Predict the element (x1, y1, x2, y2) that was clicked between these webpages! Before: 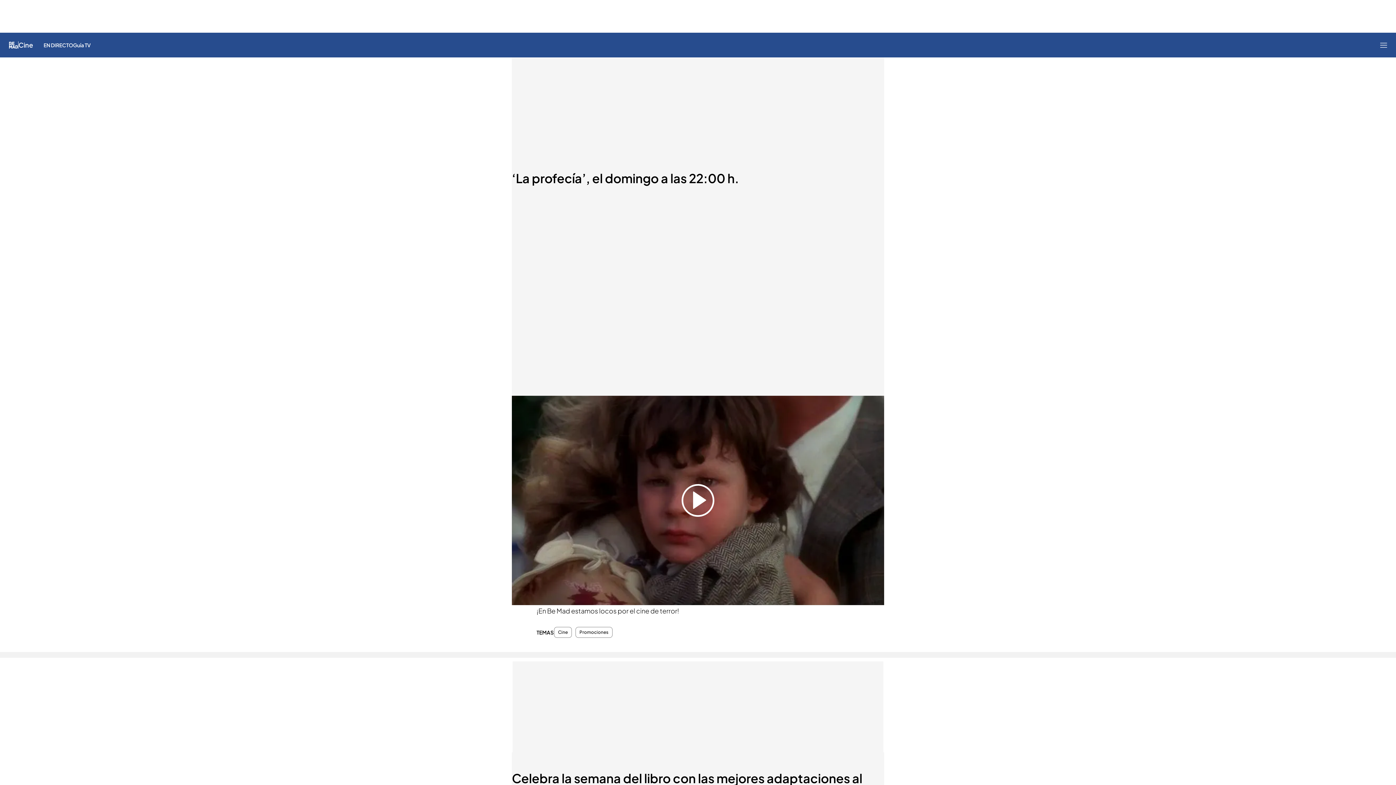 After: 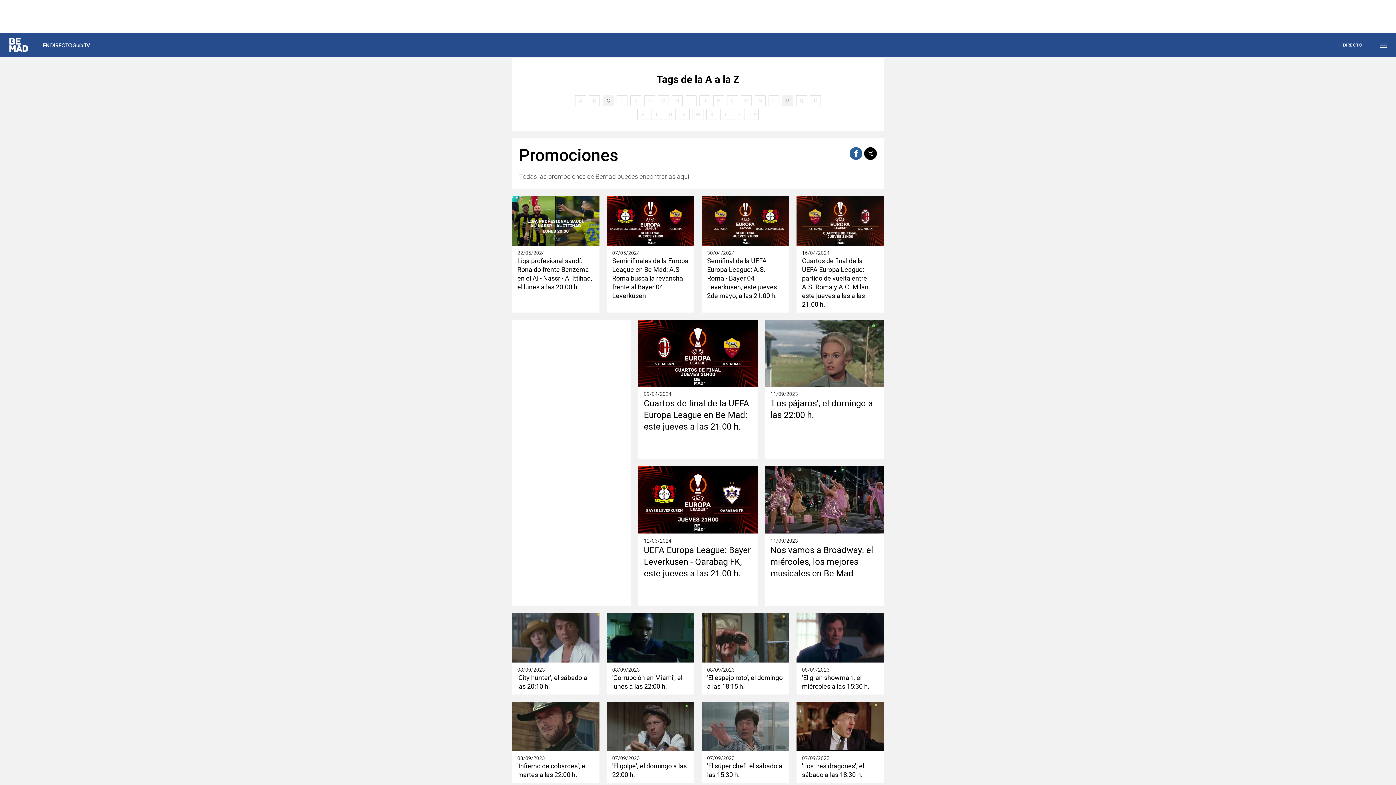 Action: bbox: (579, 630, 608, 634) label: Promociones